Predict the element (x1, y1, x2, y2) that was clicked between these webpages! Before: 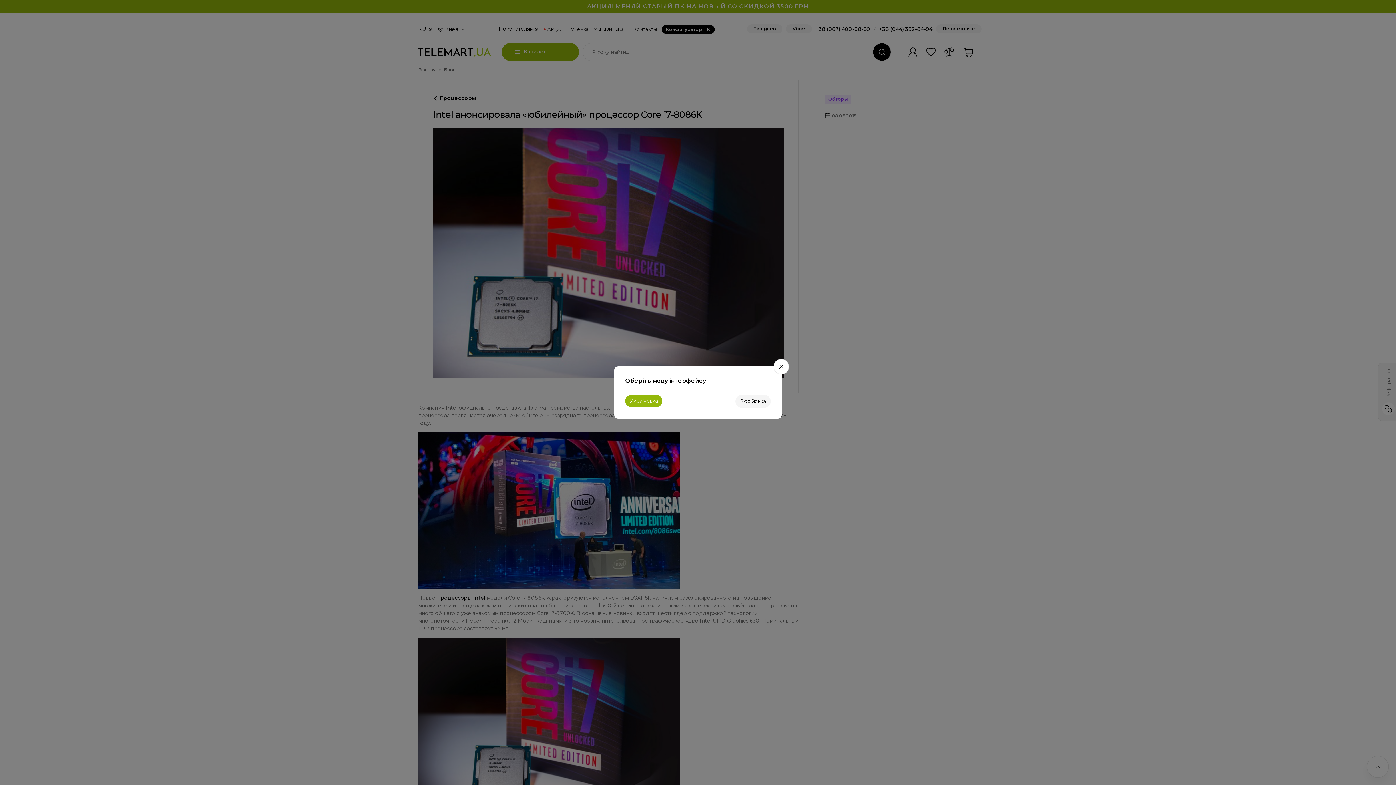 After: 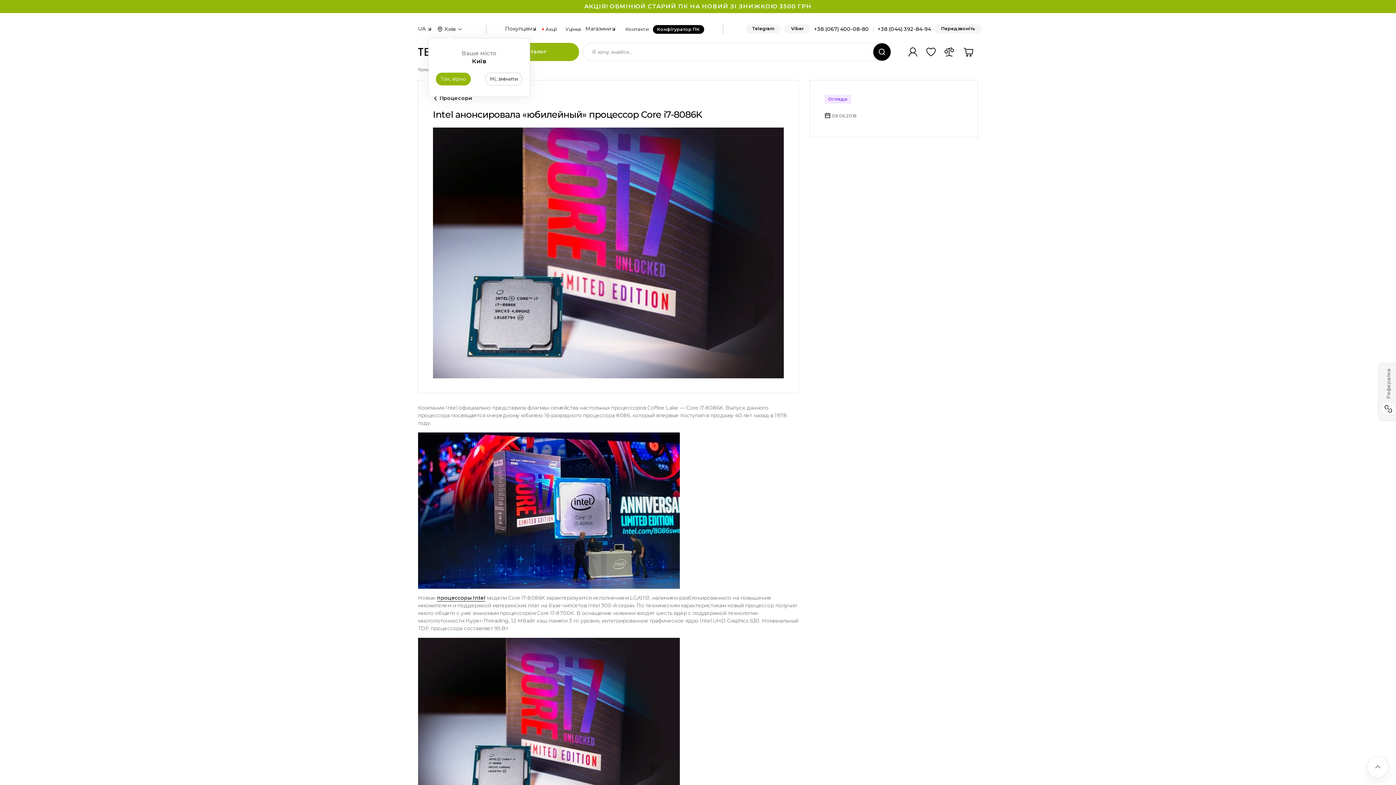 Action: bbox: (625, 395, 662, 407) label: Українська